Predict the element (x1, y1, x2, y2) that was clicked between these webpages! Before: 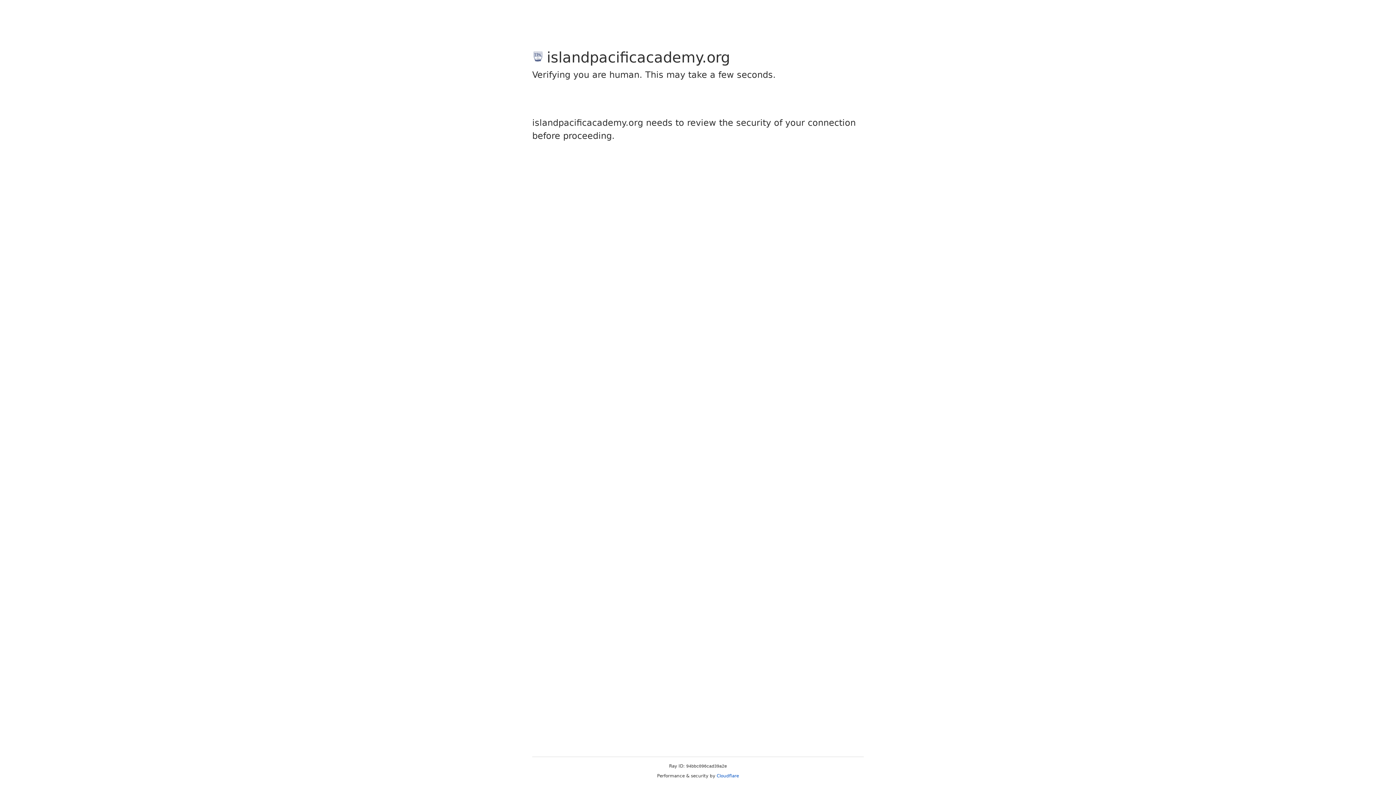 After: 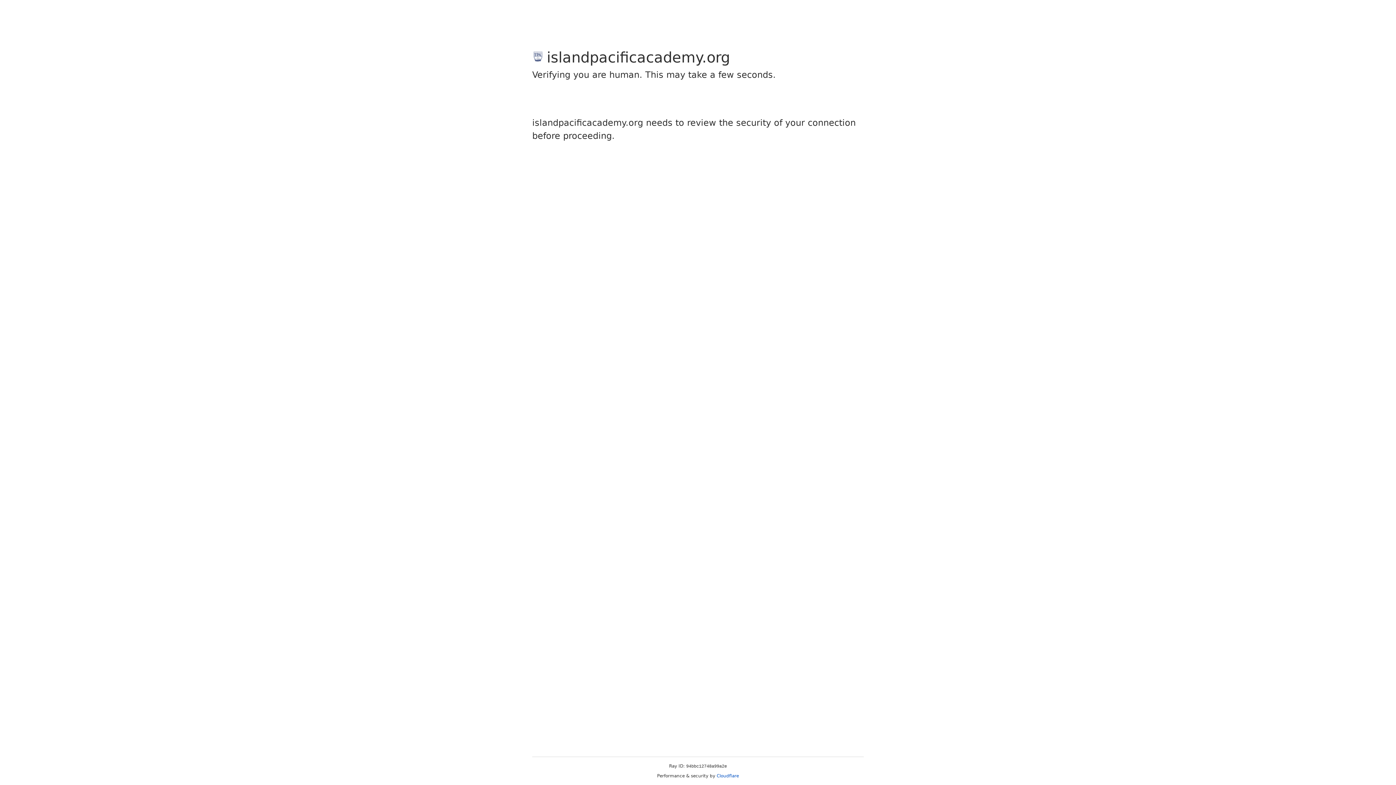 Action: label: Cloudflare bbox: (716, 773, 739, 778)